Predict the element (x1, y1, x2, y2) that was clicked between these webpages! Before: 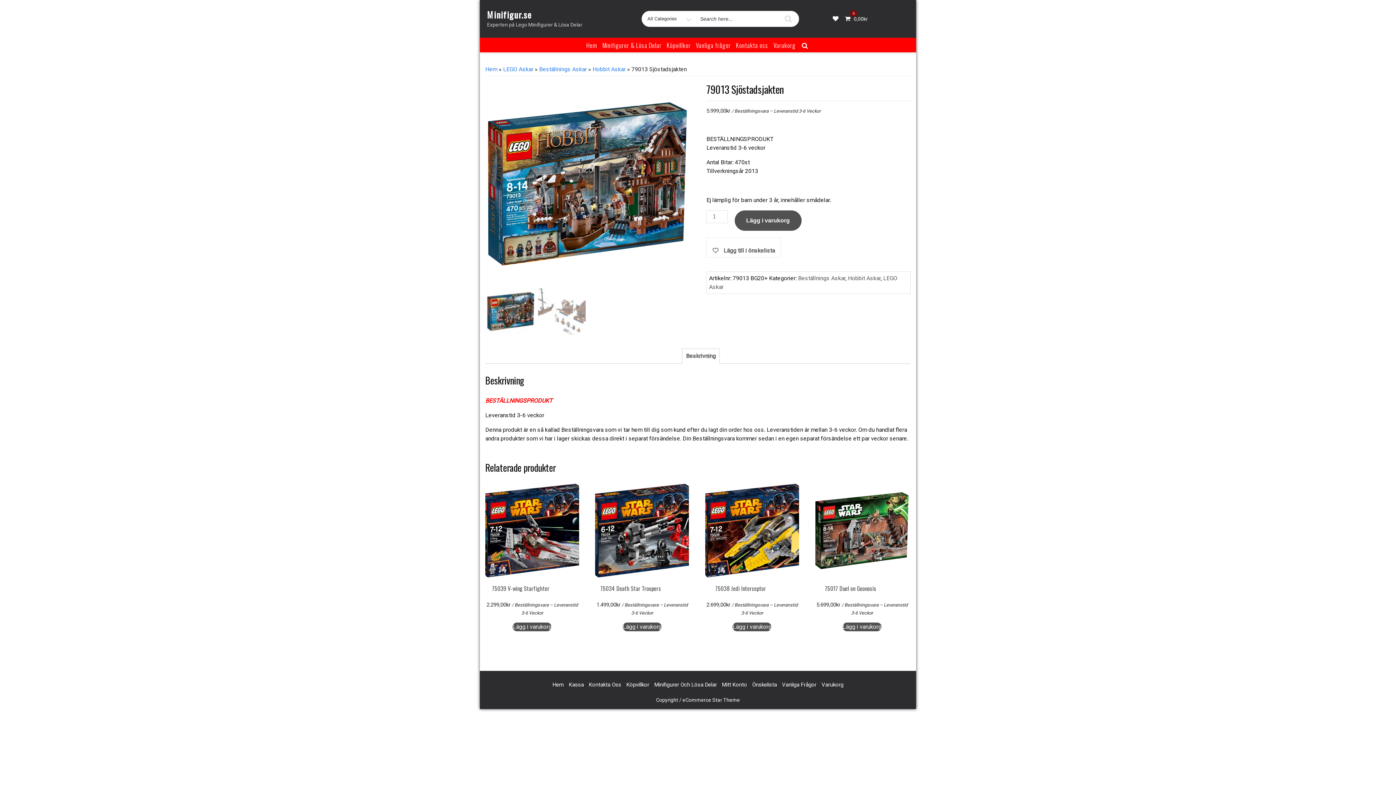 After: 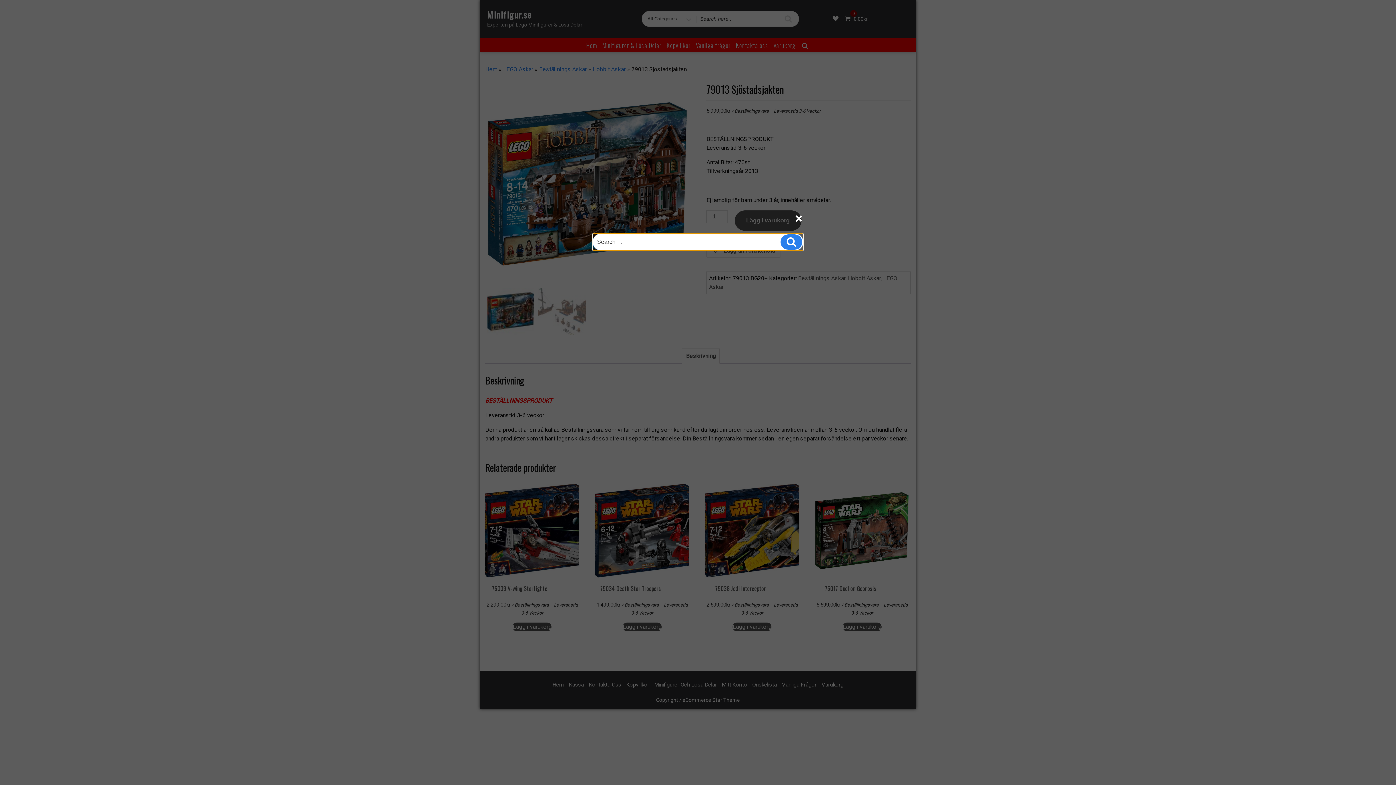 Action: bbox: (799, 39, 811, 51)